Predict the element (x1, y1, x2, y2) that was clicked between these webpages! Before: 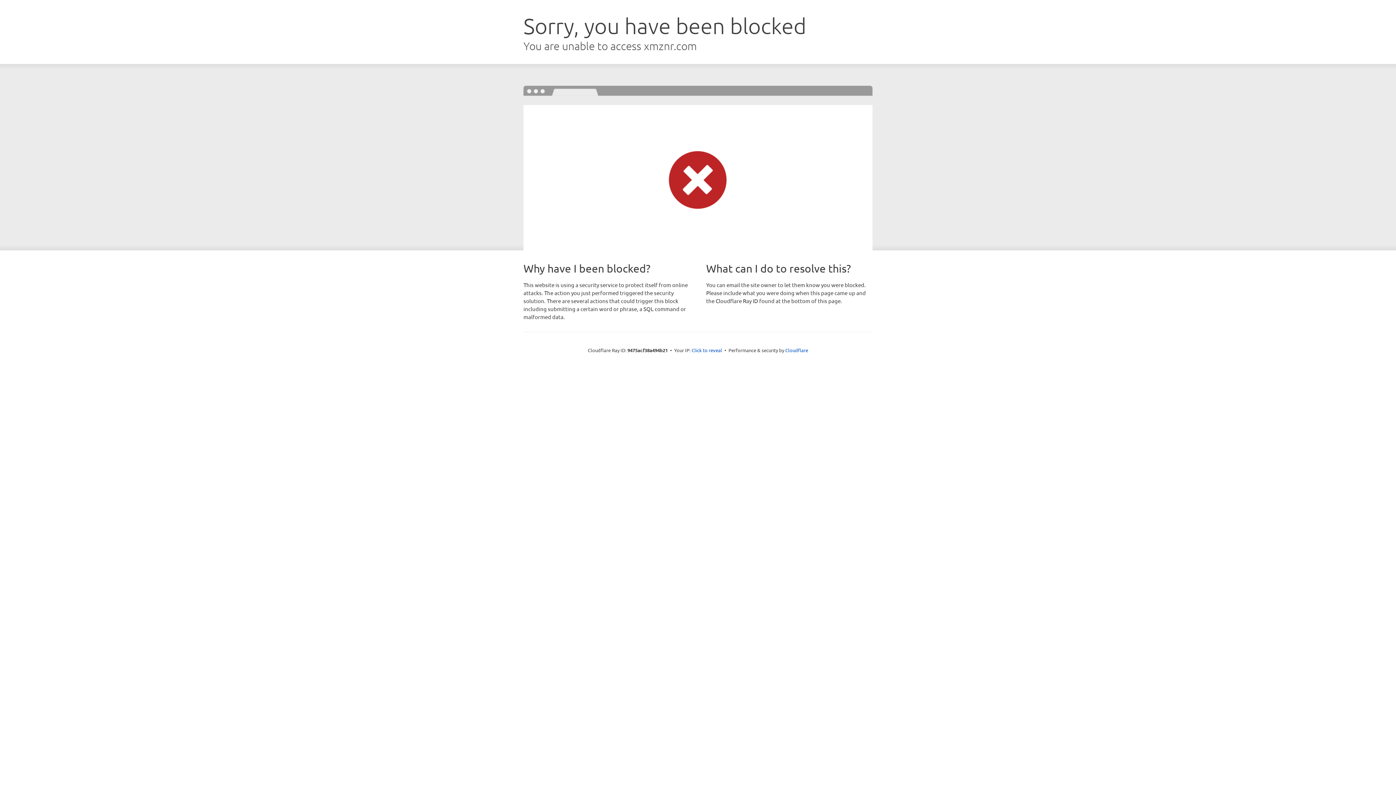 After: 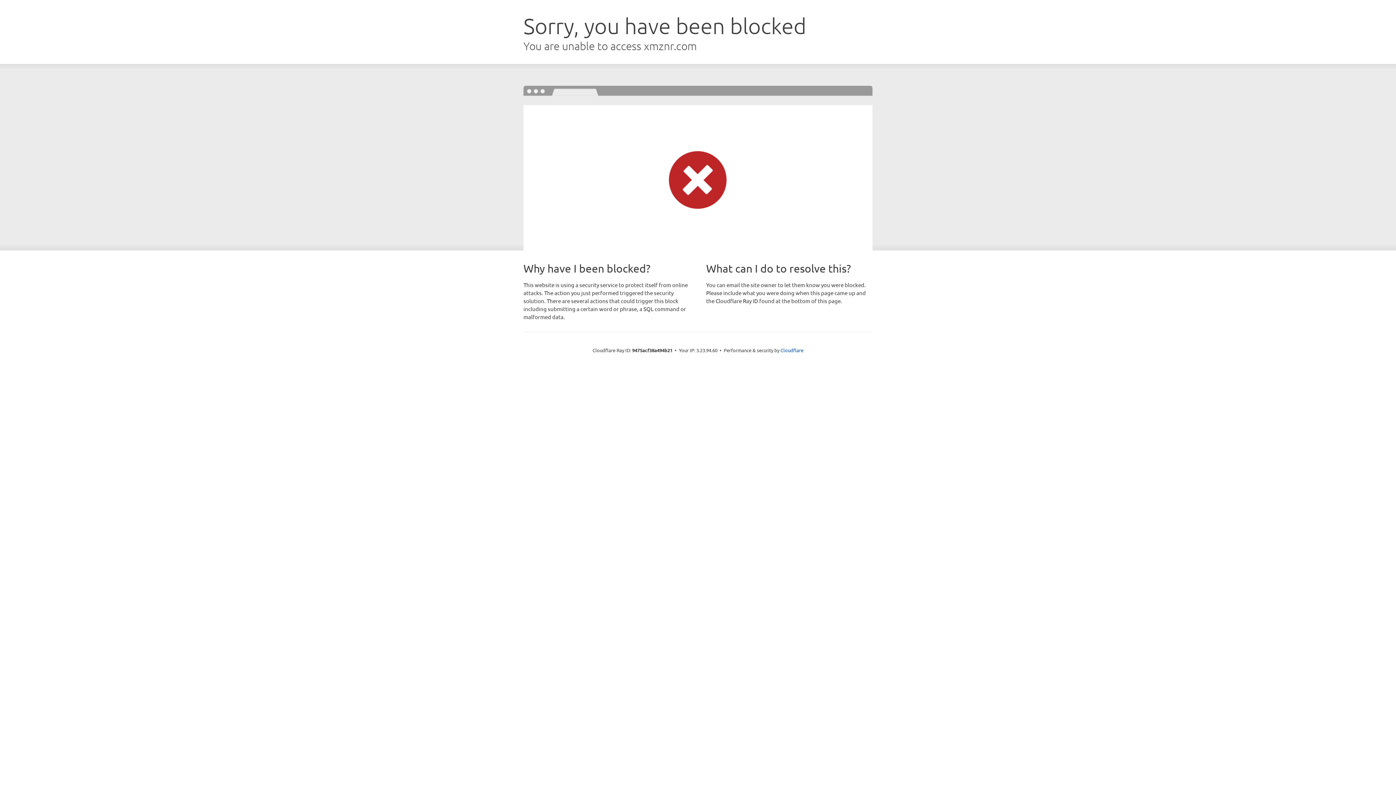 Action: label: Click to reveal bbox: (691, 346, 722, 353)